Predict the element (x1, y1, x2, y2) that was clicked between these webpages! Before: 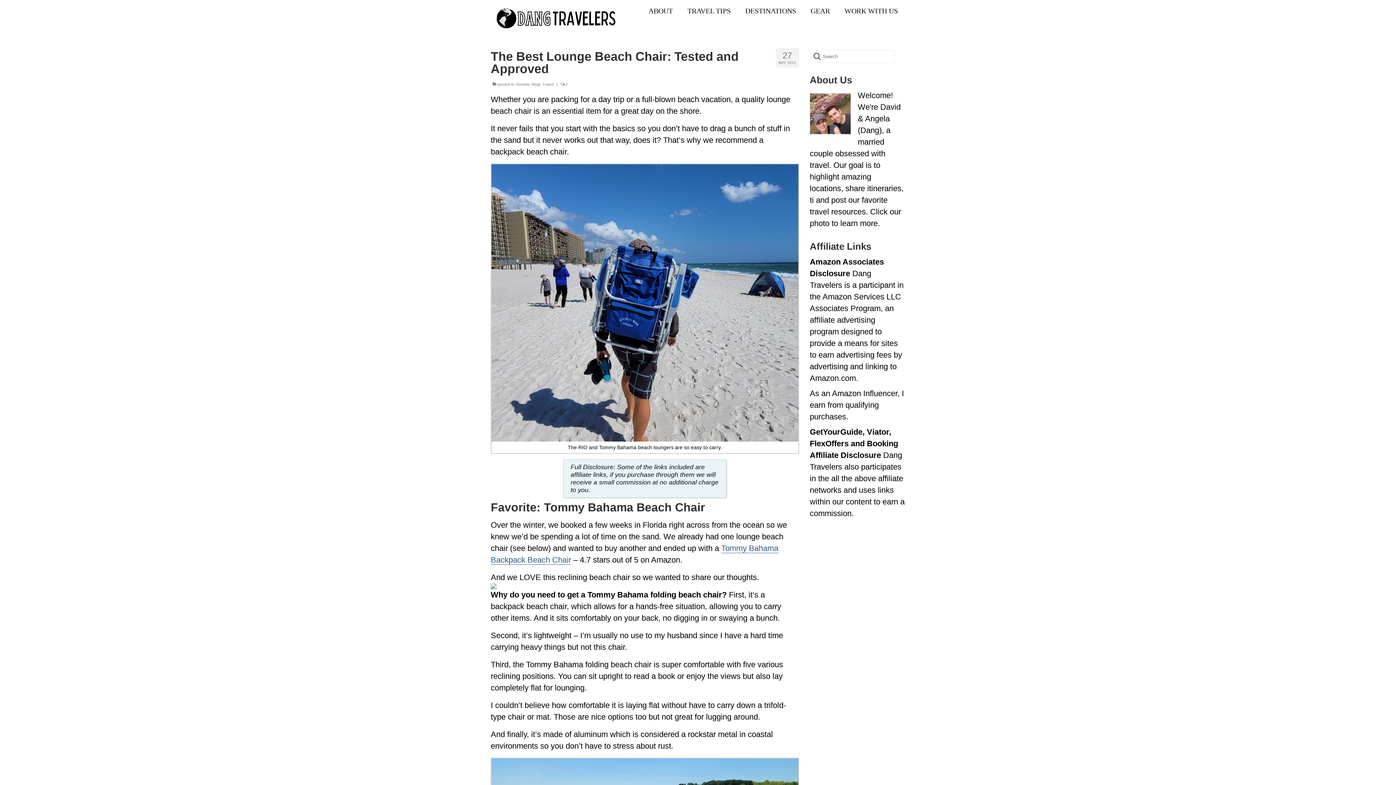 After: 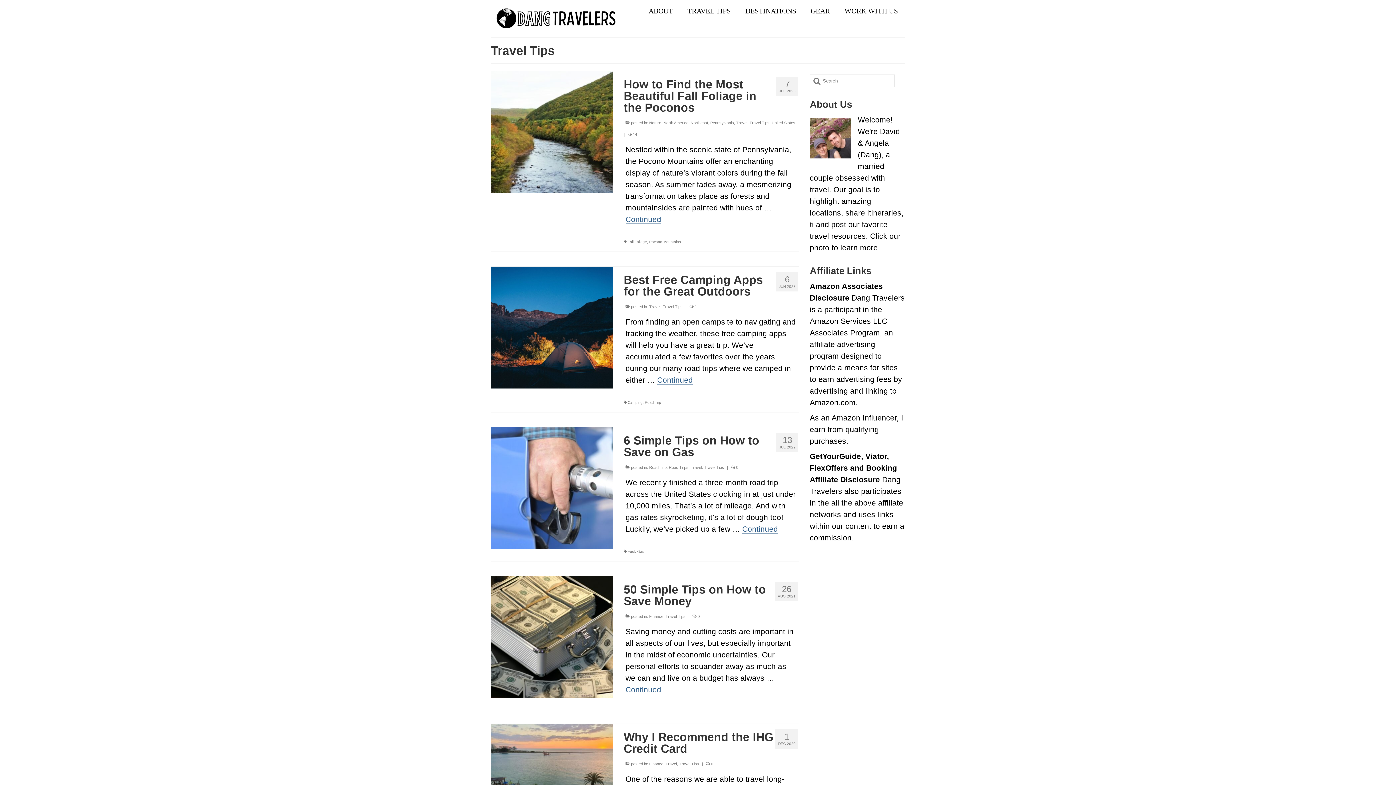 Action: label: TRAVEL TIPS bbox: (680, 0, 738, 21)